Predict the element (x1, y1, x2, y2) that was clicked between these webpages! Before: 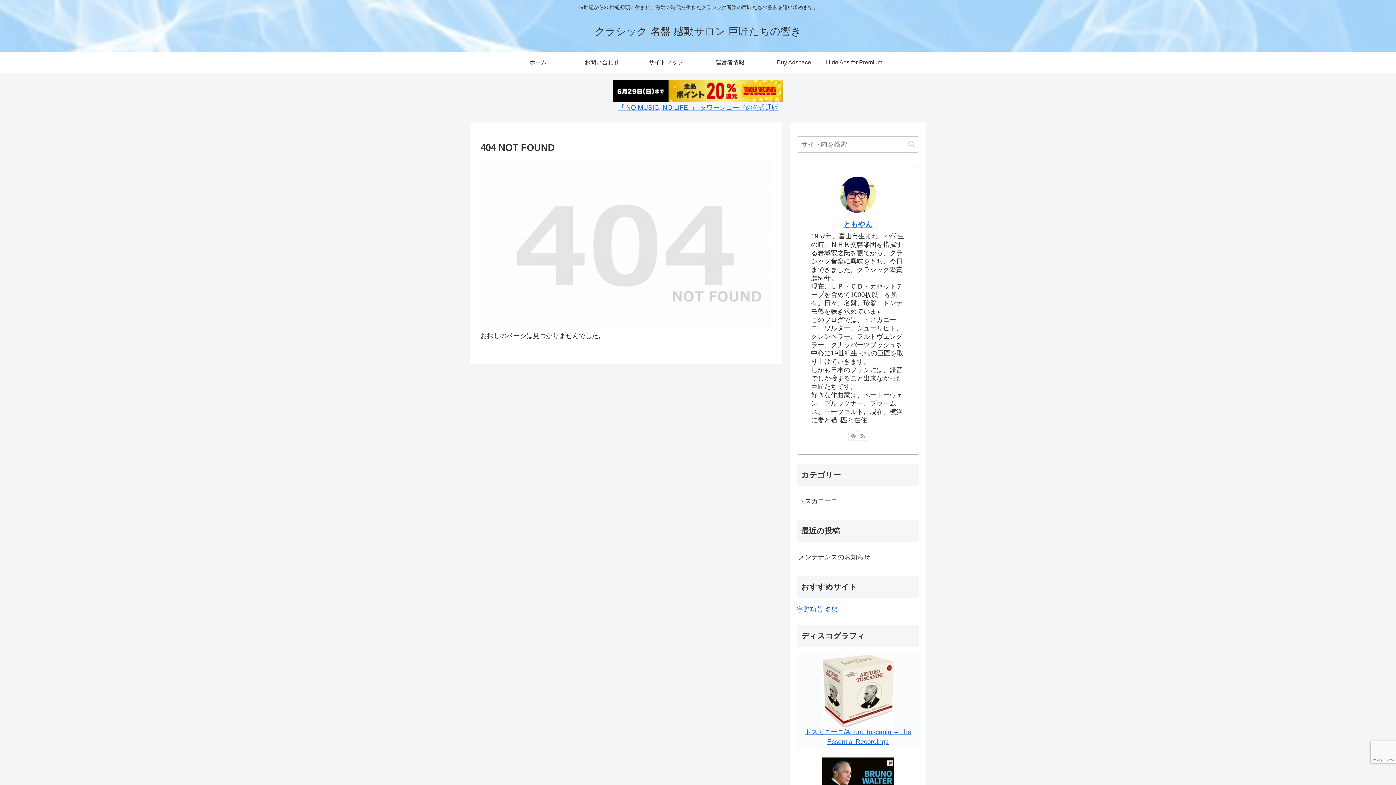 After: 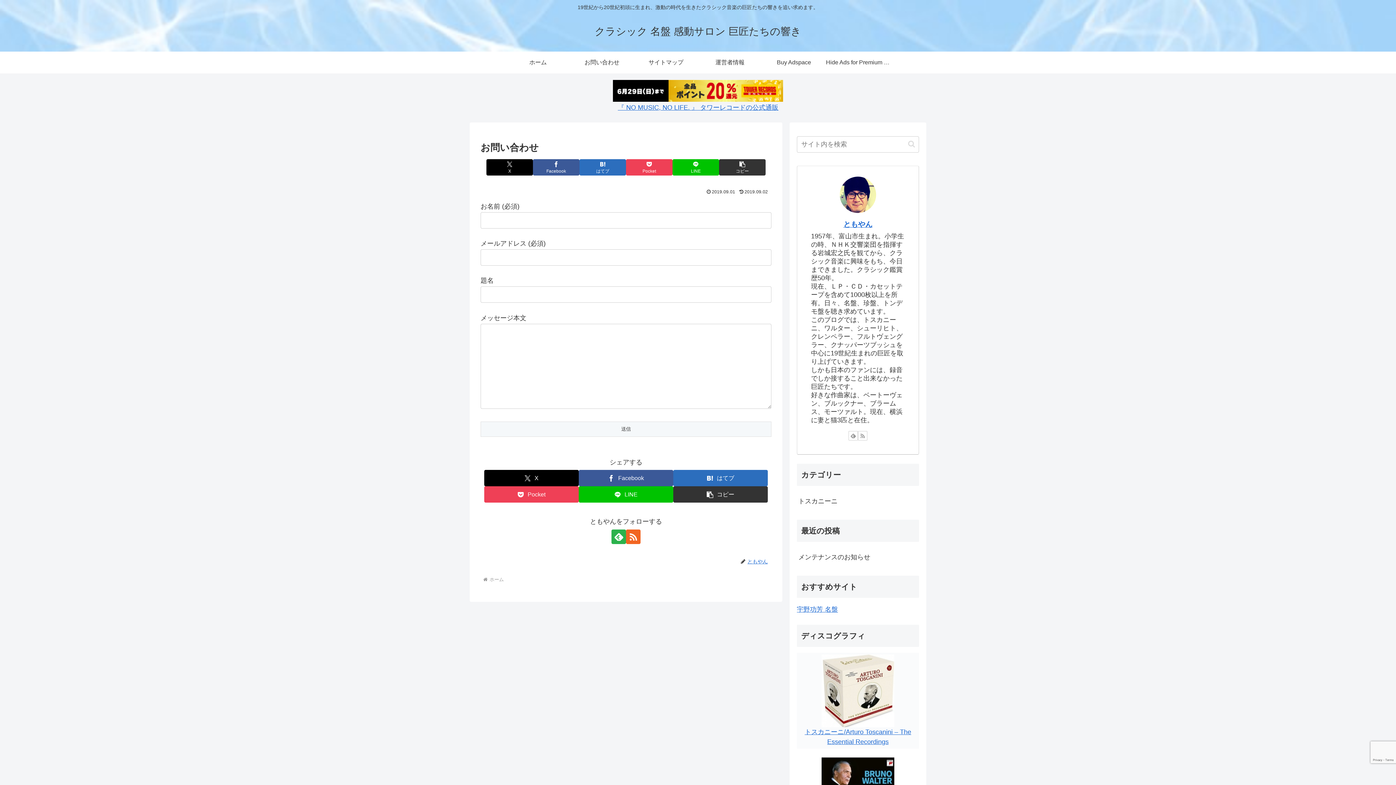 Action: bbox: (570, 51, 634, 73) label: お問い合わせ